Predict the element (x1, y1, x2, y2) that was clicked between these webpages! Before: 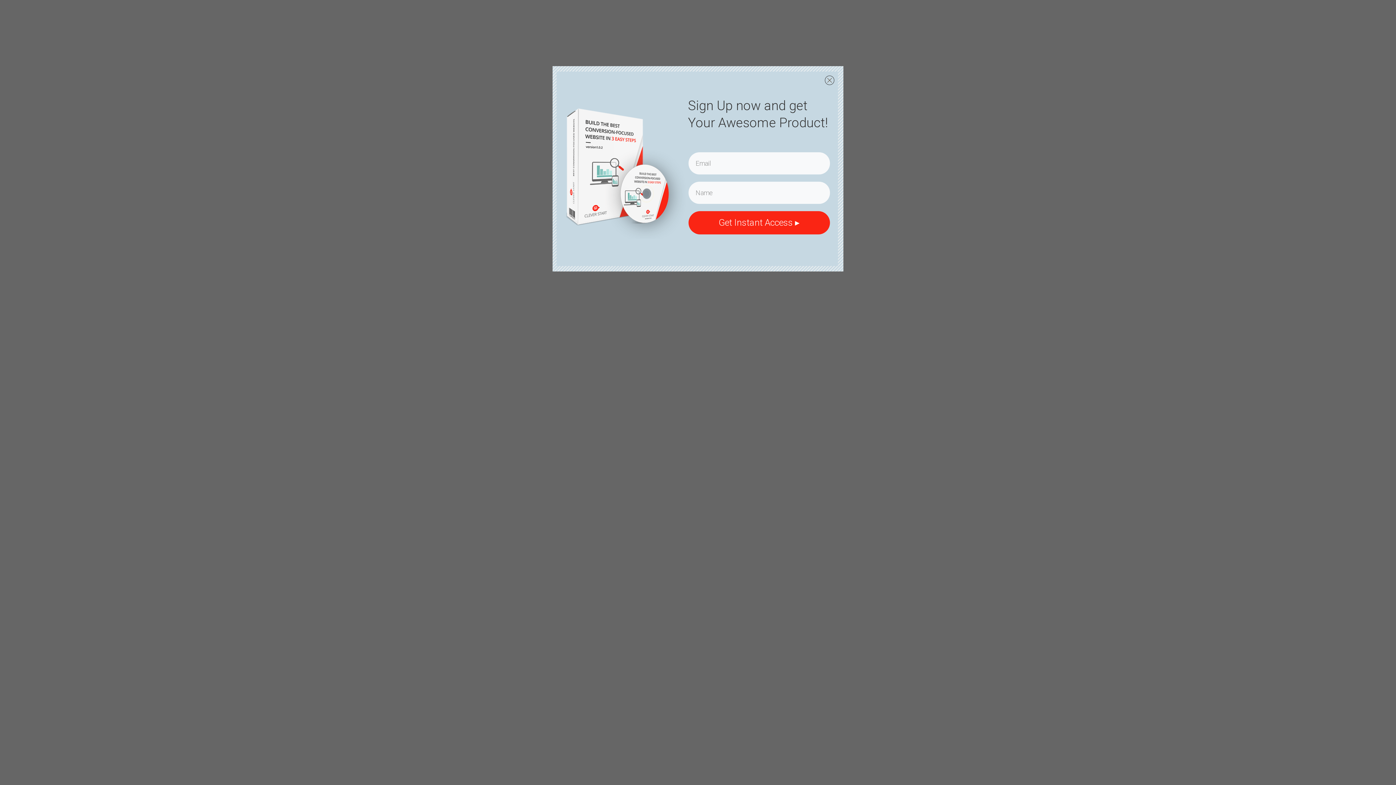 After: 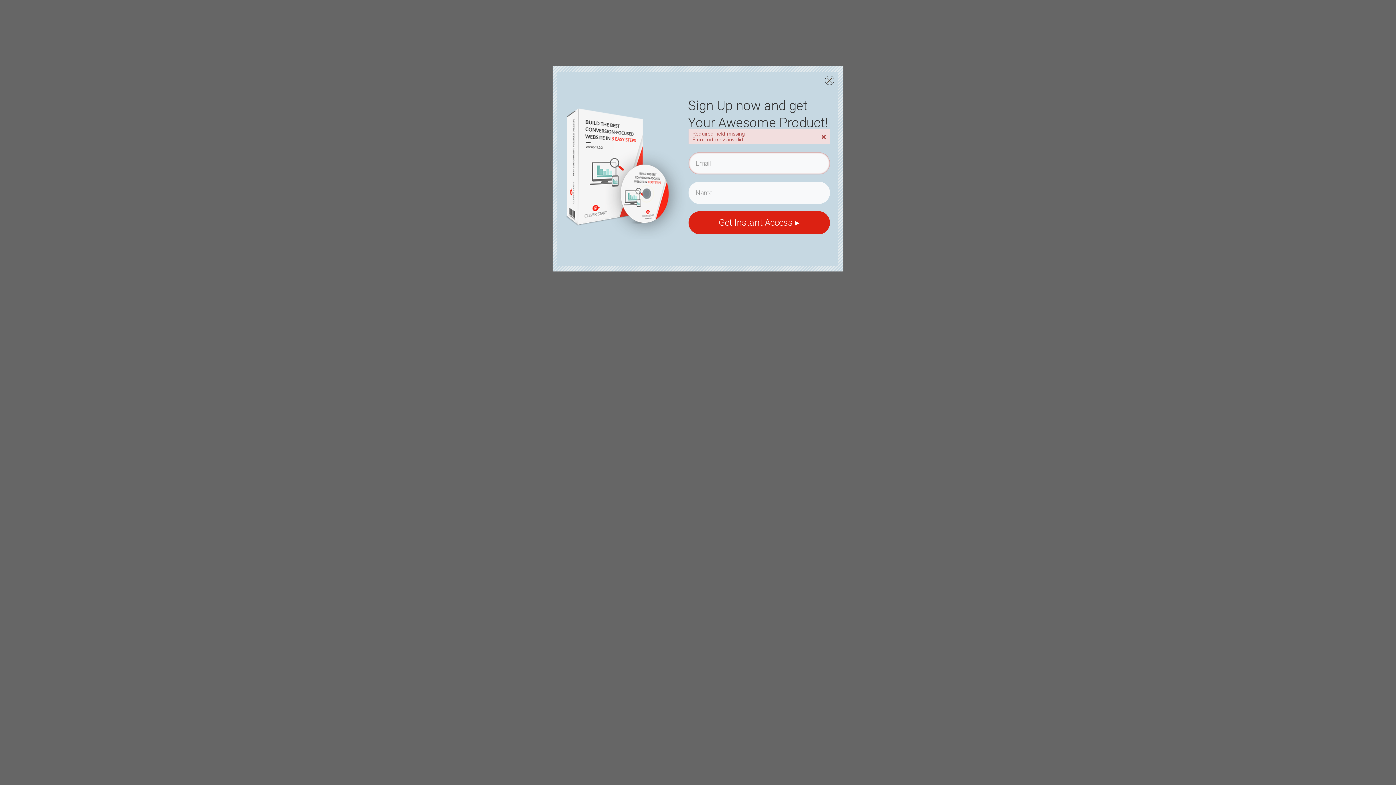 Action: label: Get Instant Access ▸ bbox: (688, 211, 830, 234)